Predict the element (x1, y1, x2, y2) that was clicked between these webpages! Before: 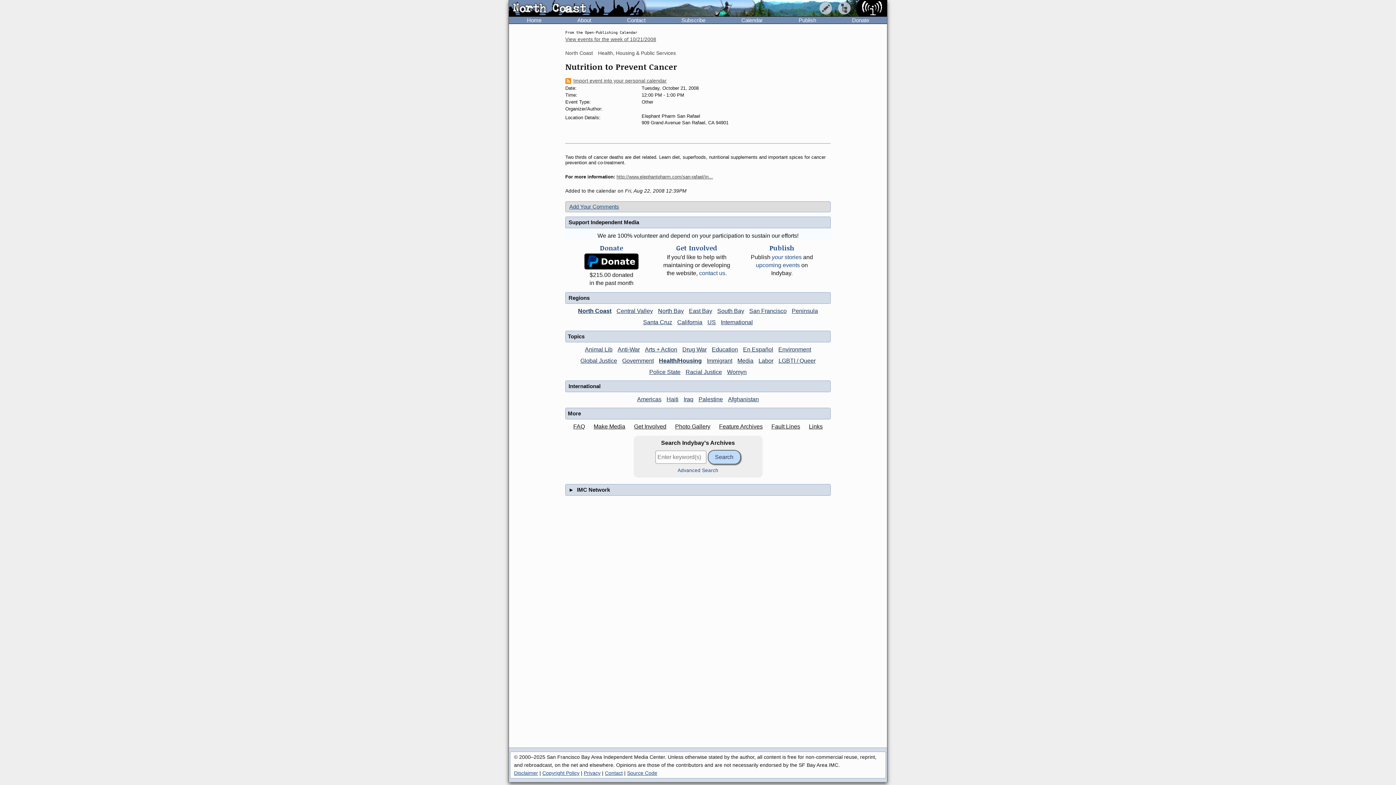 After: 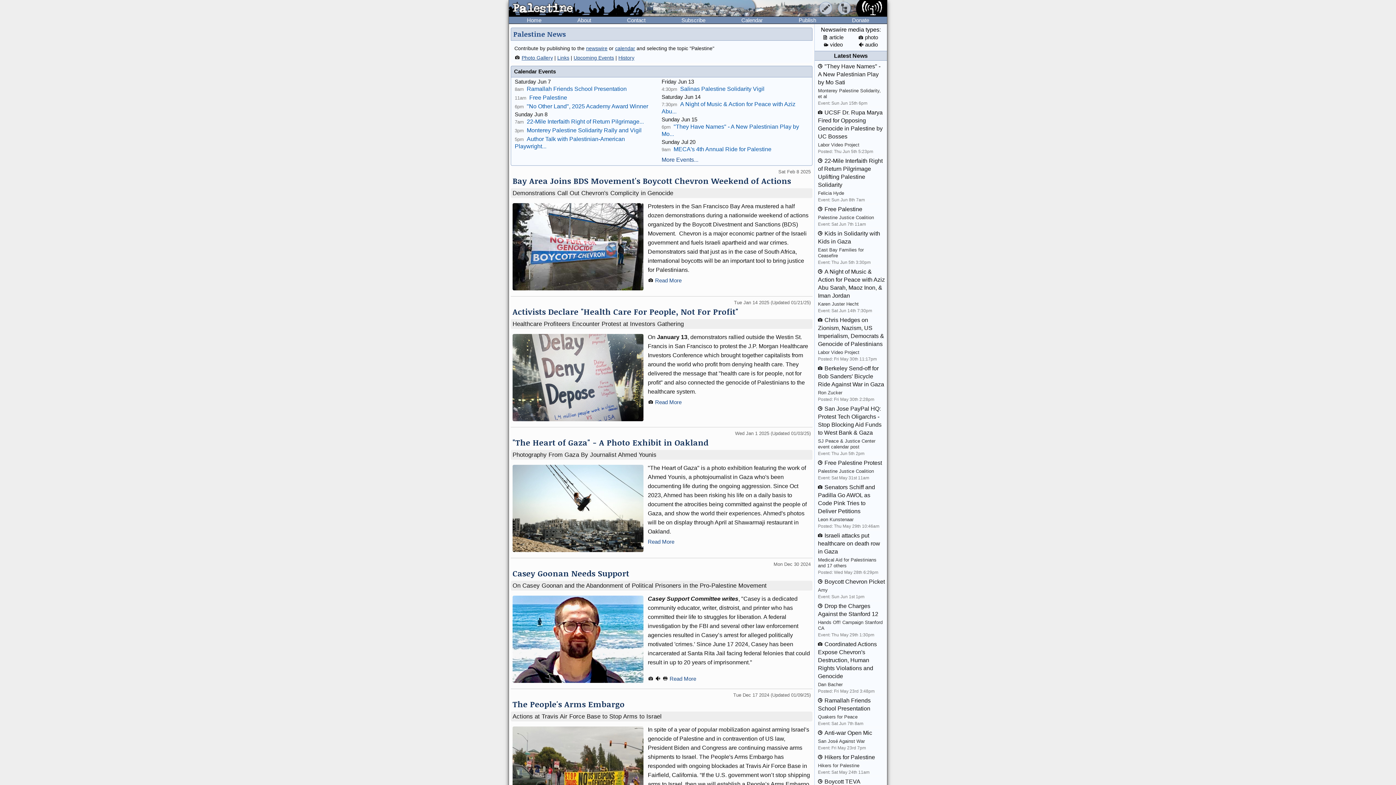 Action: bbox: (696, 396, 724, 402) label: Palestine